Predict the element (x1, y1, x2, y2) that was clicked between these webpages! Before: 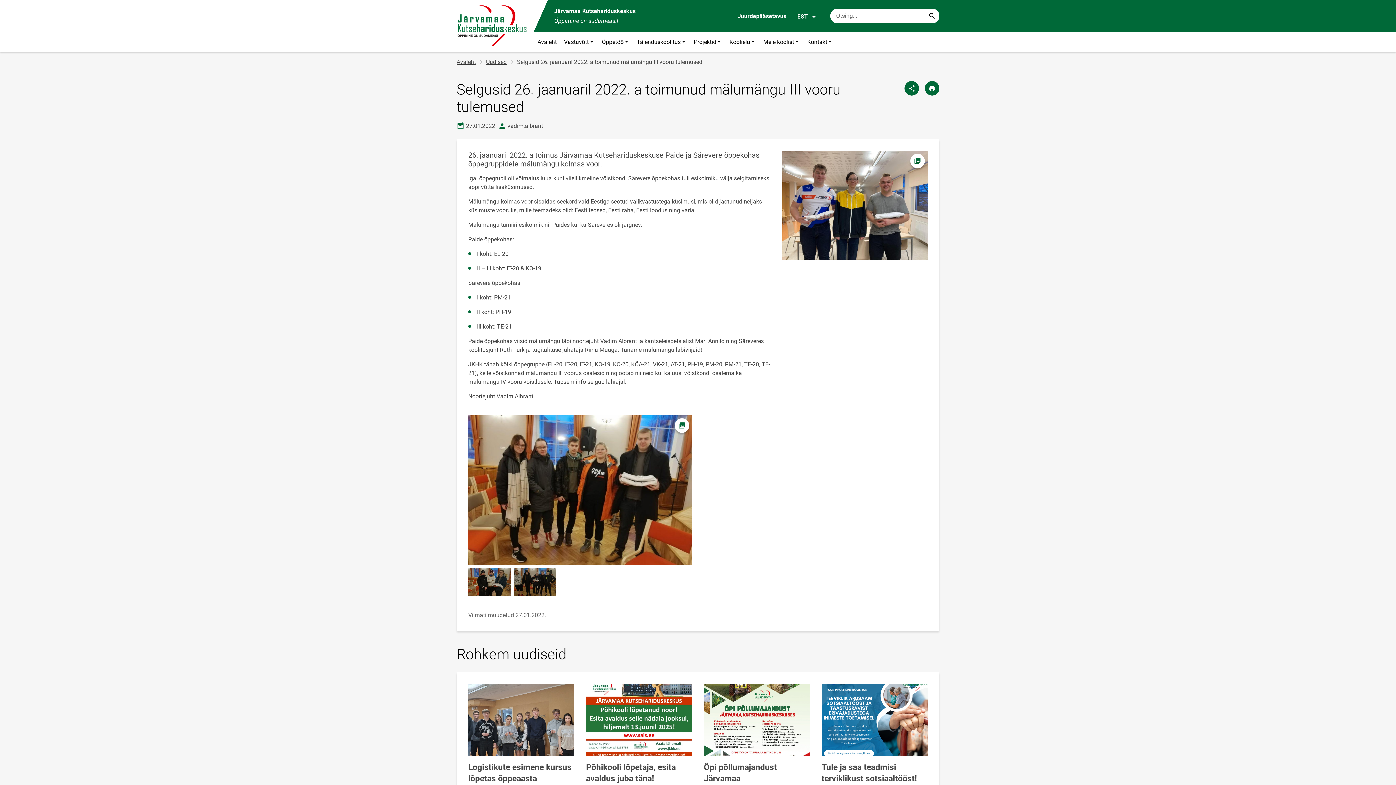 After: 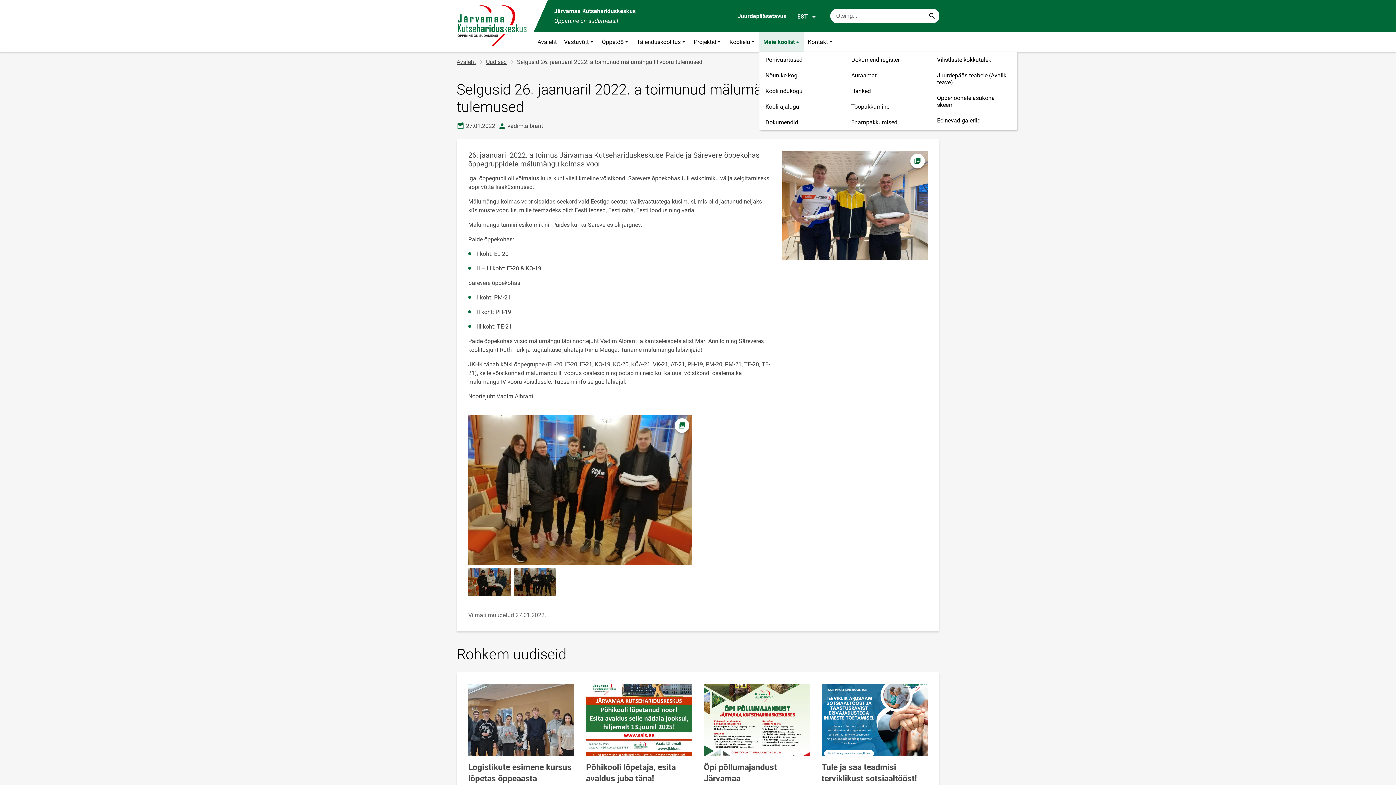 Action: bbox: (759, 32, 803, 52) label: Meie koolist